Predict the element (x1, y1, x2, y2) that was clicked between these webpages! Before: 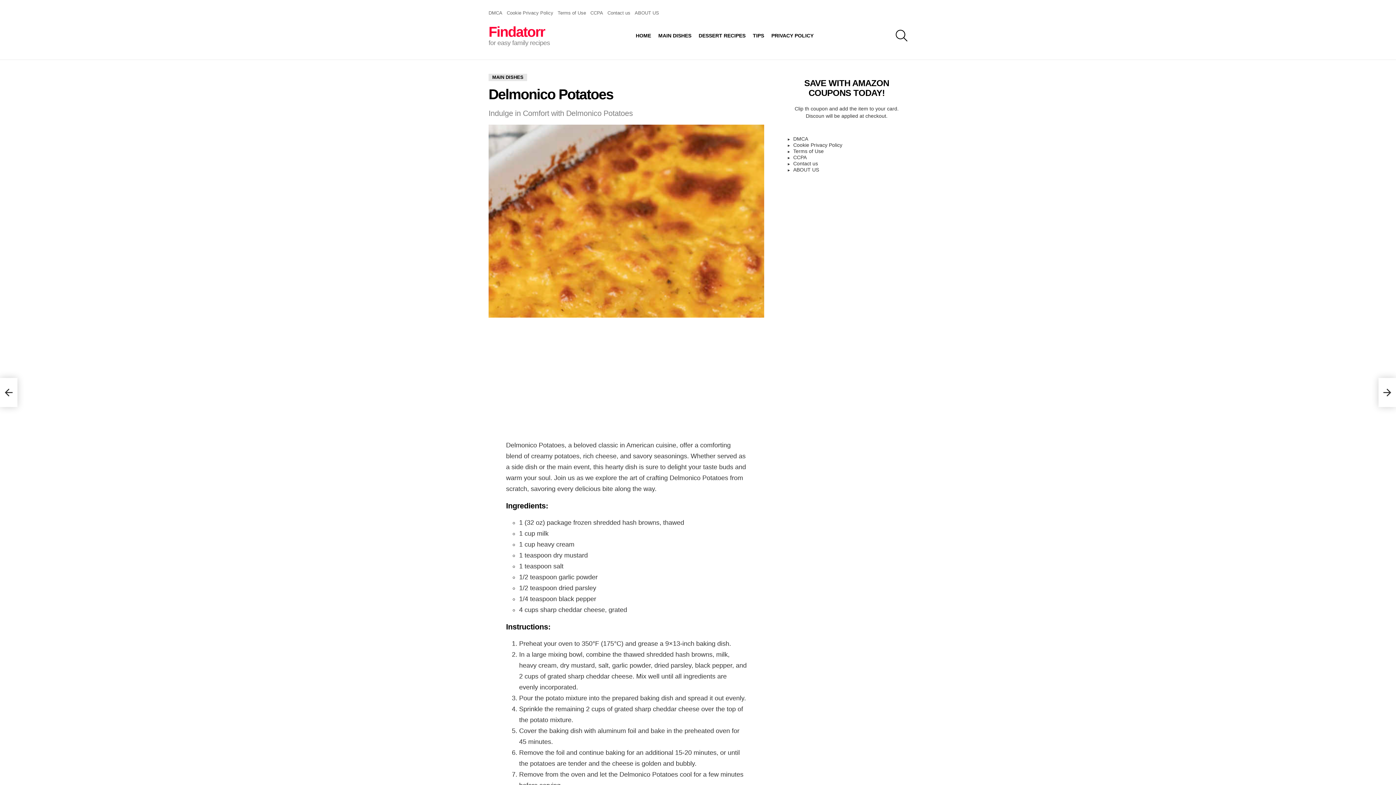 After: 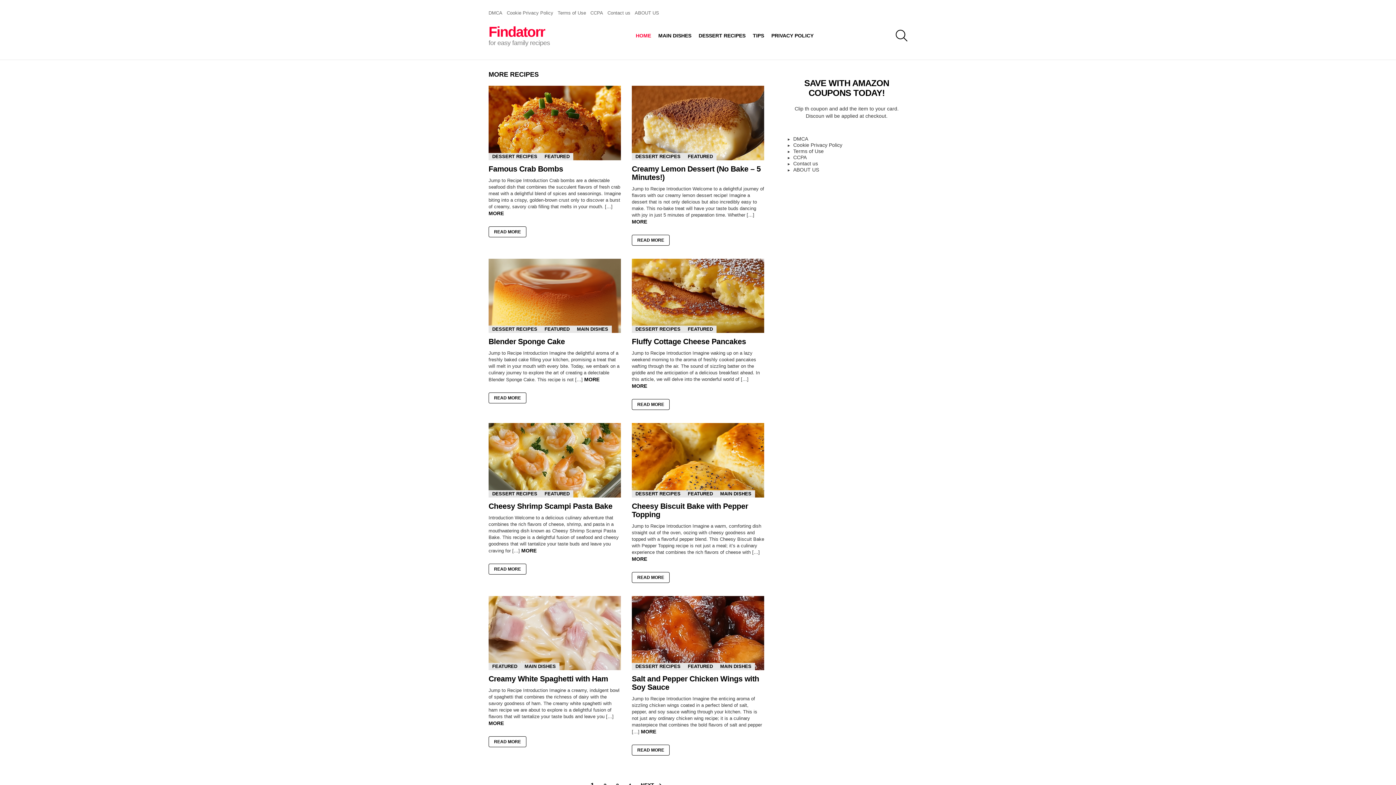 Action: bbox: (632, 30, 654, 41) label: HOME